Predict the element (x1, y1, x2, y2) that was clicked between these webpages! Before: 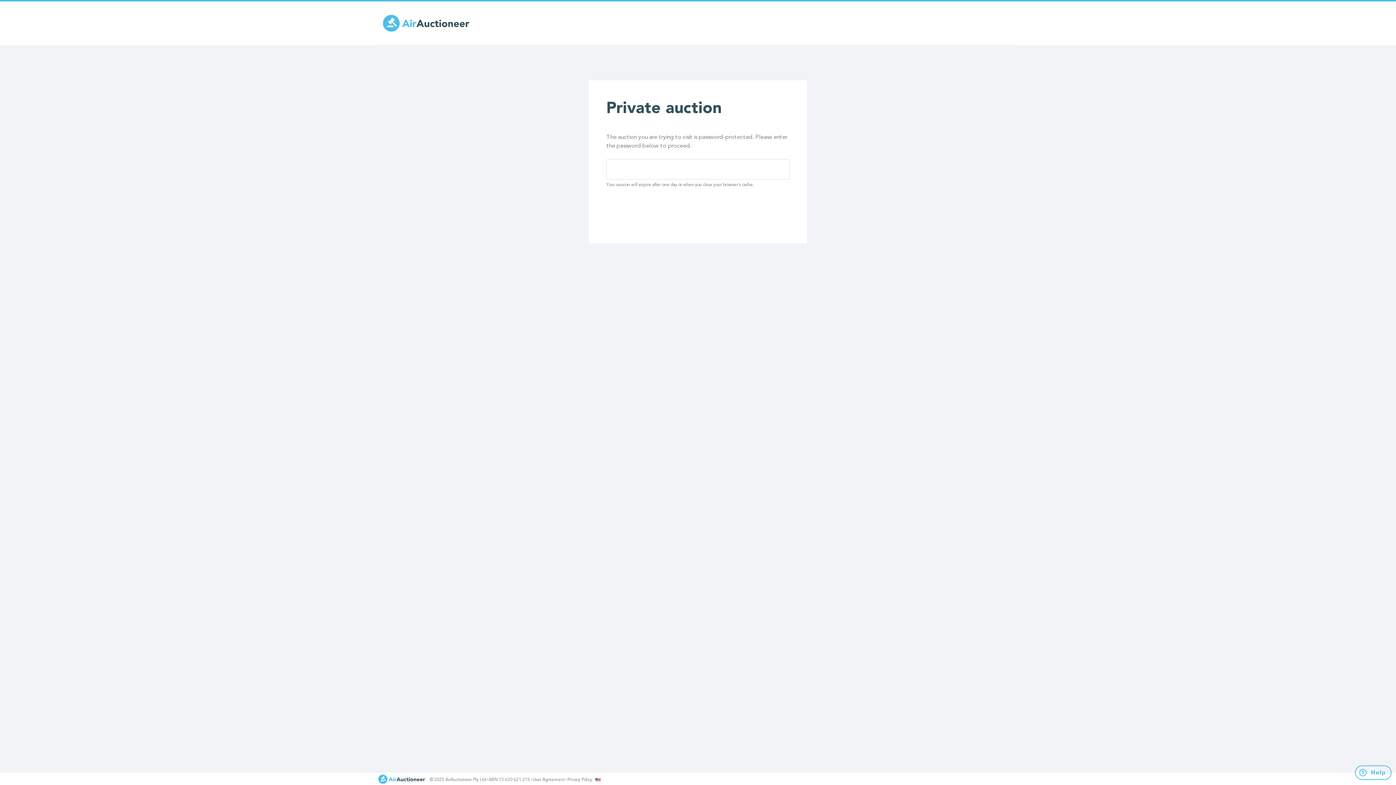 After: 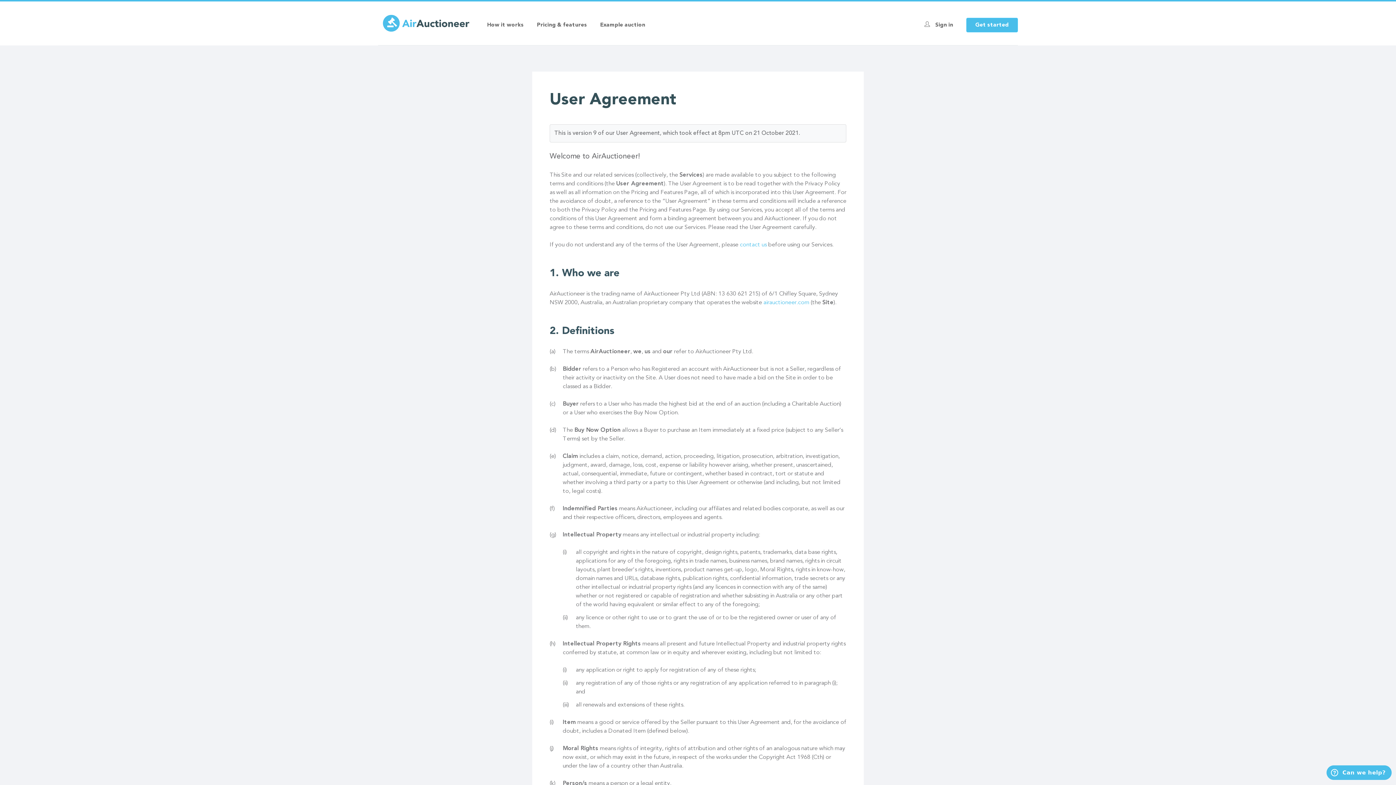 Action: label: User Agreement bbox: (531, 778, 565, 782)